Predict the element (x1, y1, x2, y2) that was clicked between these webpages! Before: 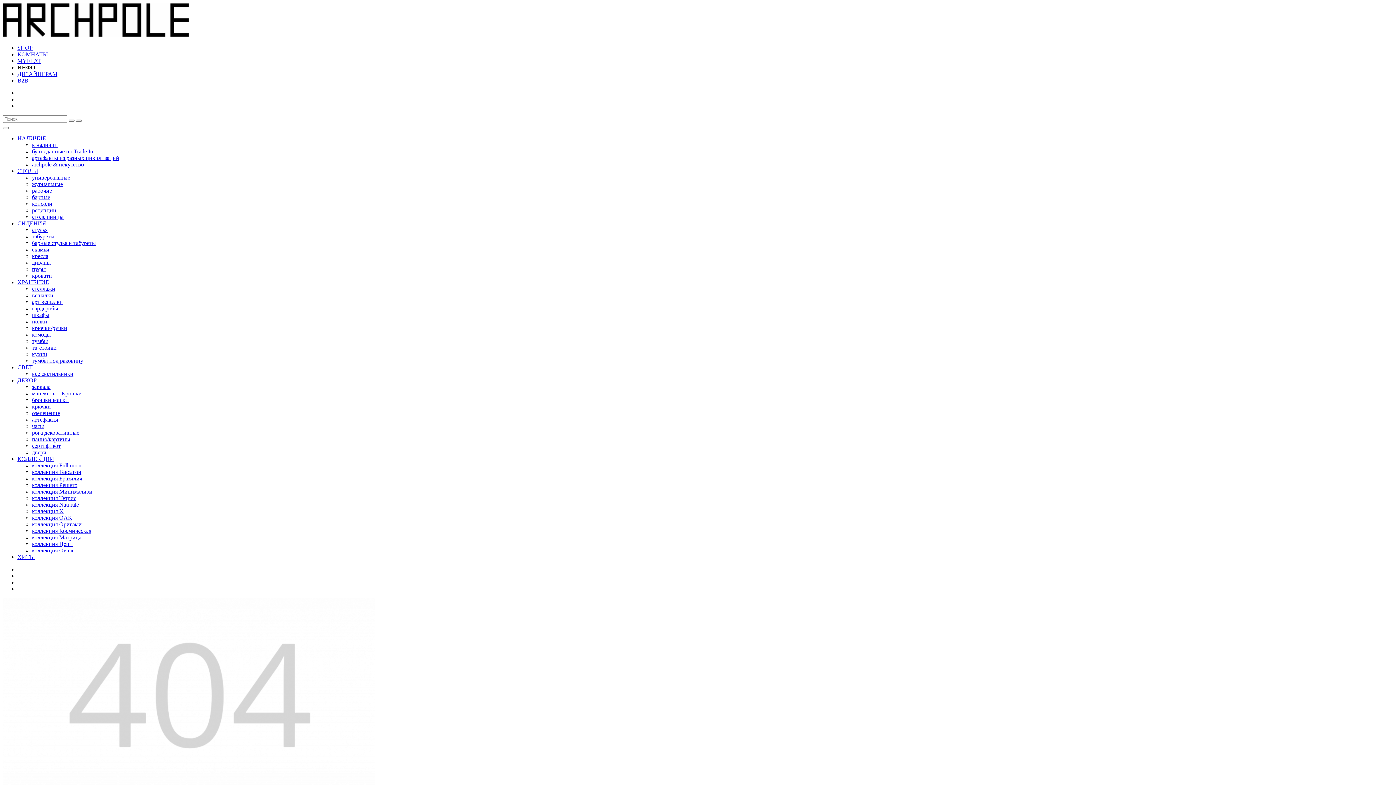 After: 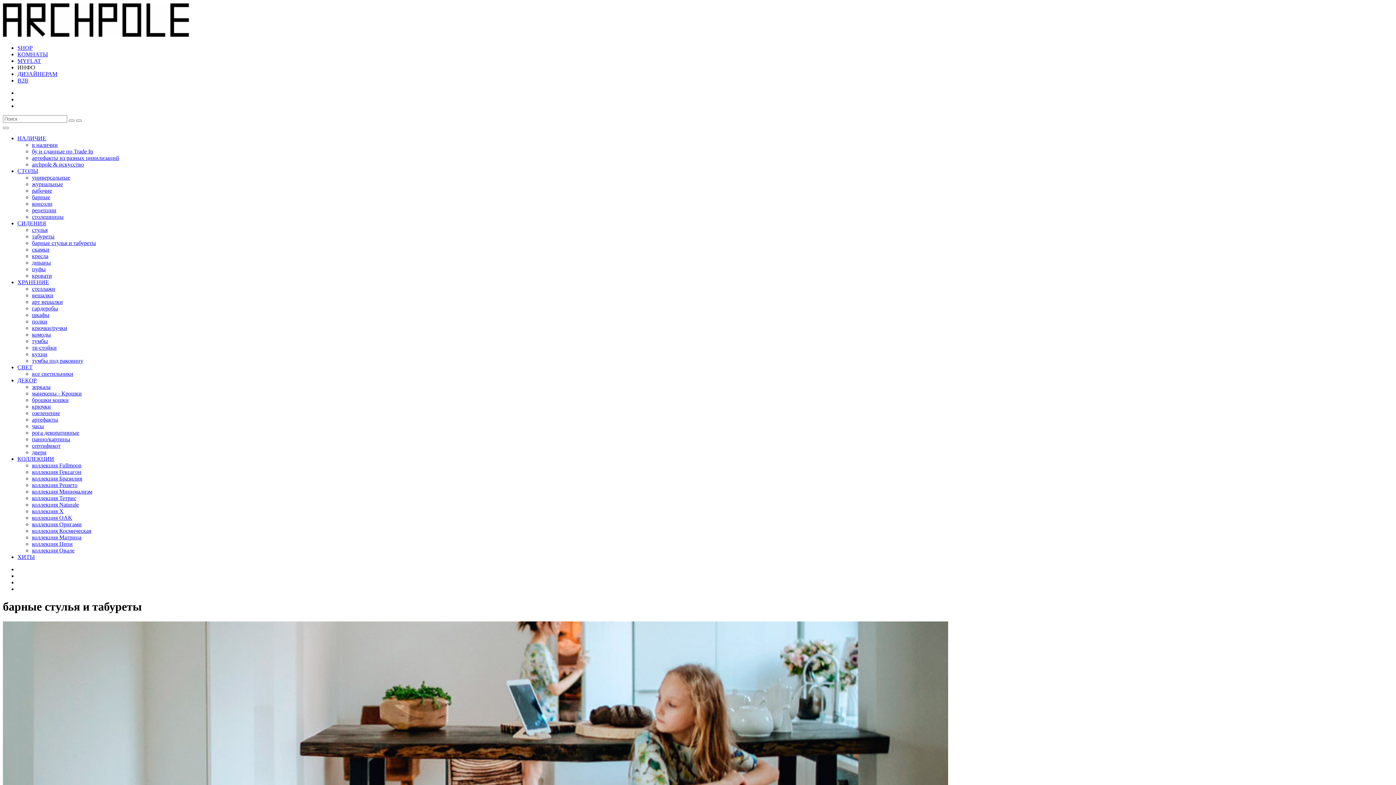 Action: bbox: (32, 240, 96, 246) label: барные стулья и табуреты